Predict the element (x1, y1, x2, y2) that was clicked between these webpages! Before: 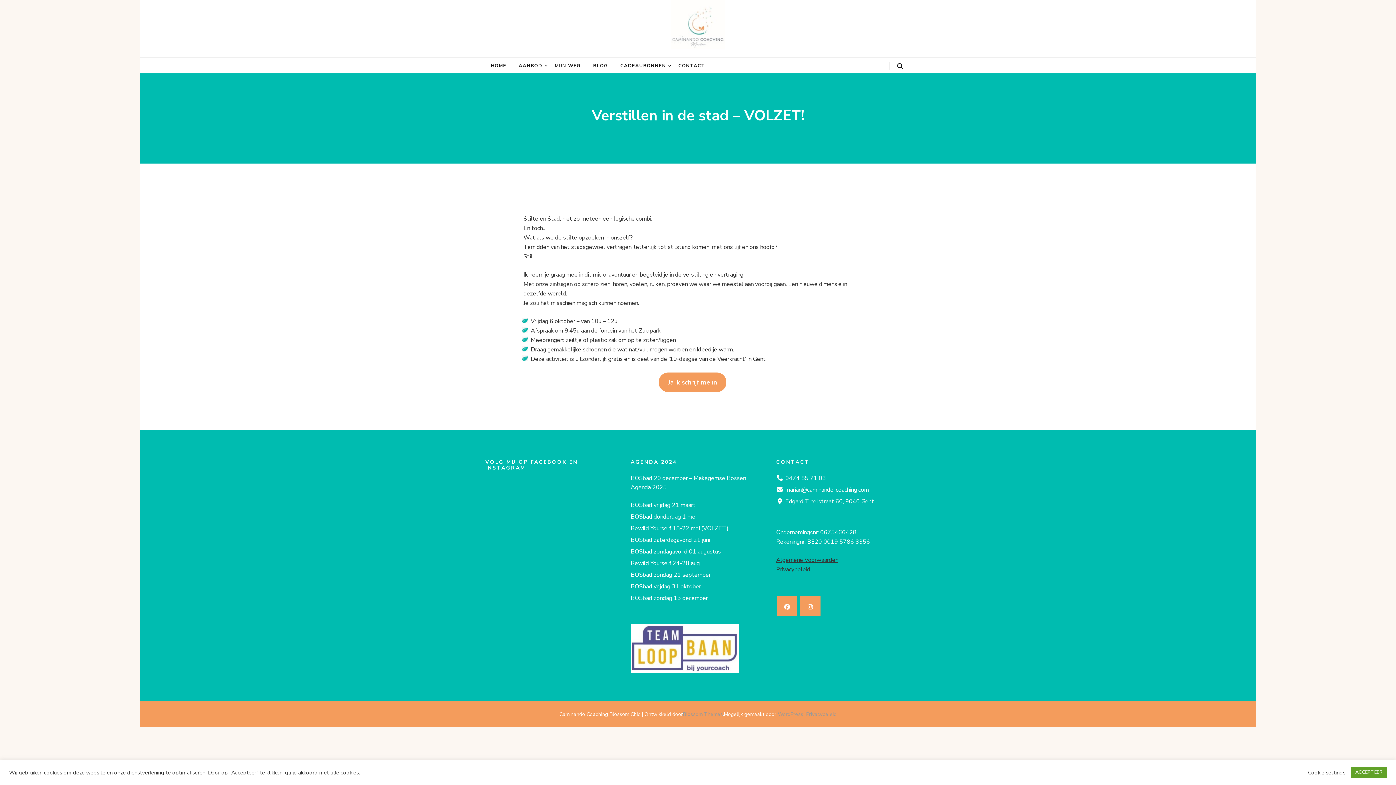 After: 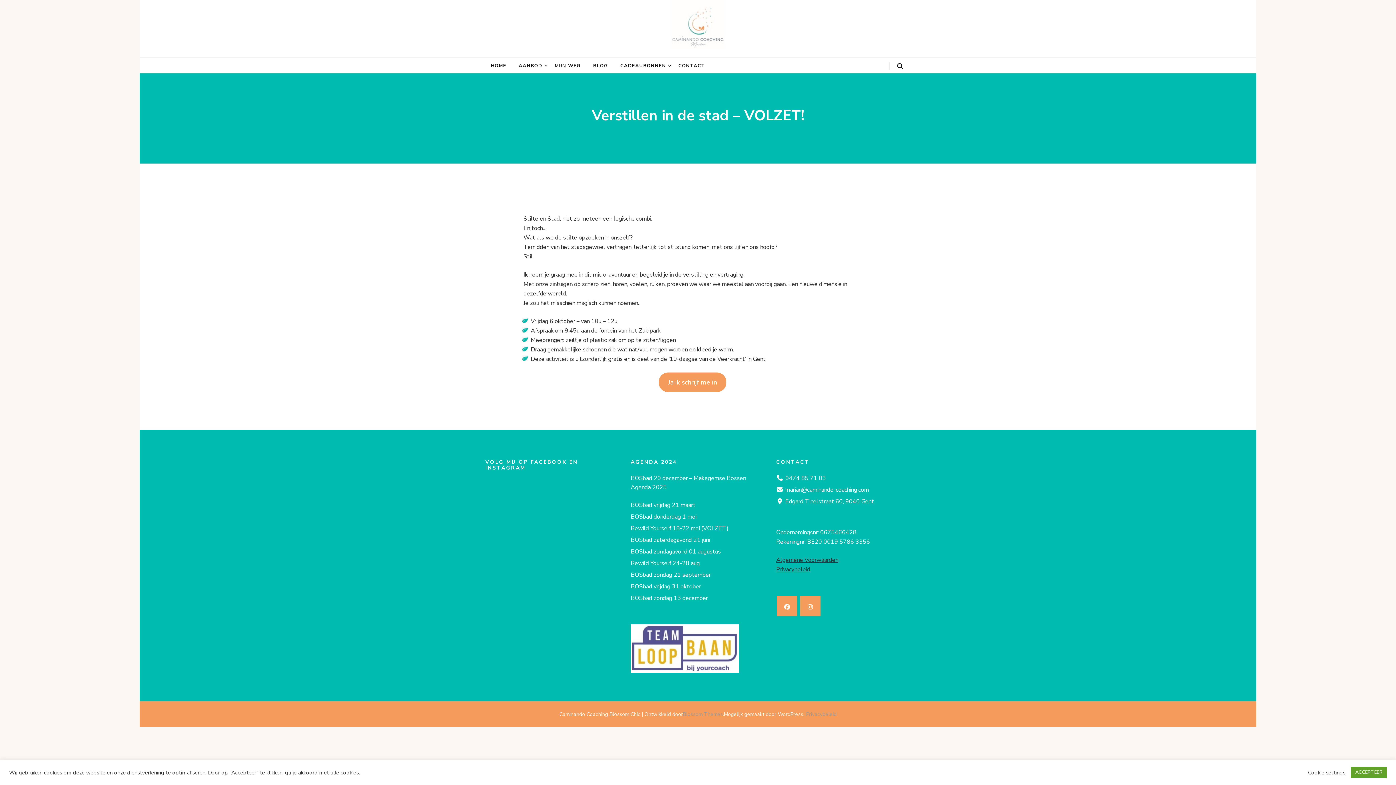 Action: bbox: (778, 711, 803, 718) label: WordPress